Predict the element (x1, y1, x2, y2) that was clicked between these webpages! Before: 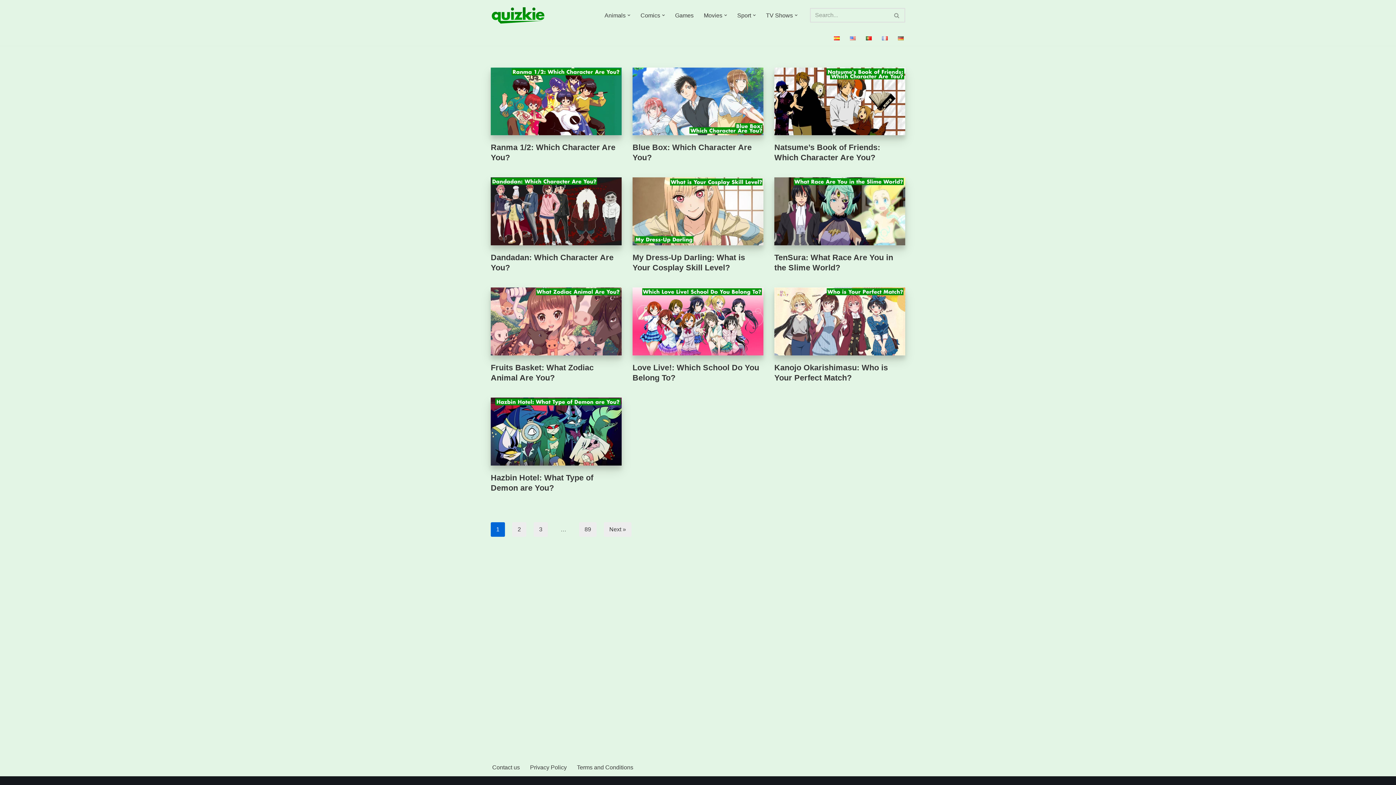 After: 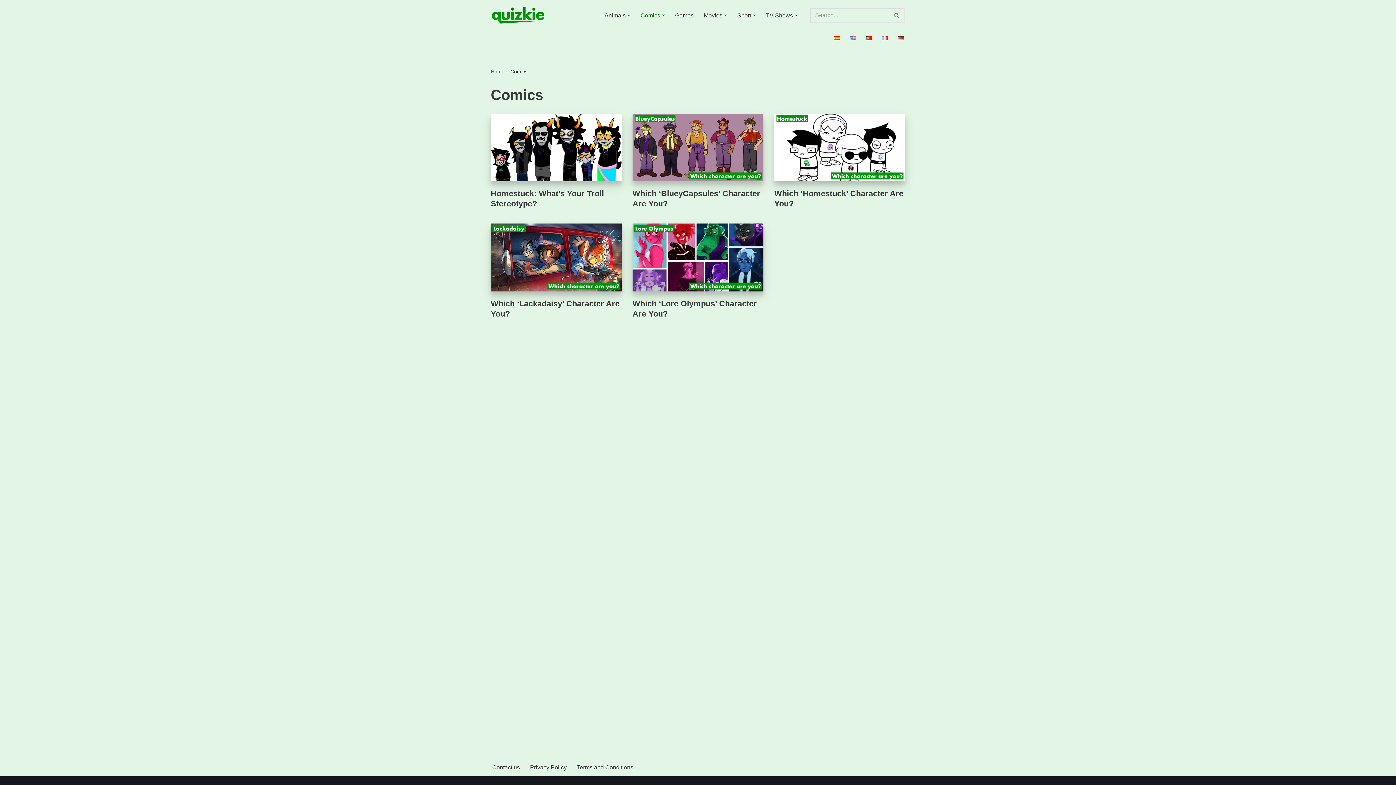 Action: bbox: (640, 10, 660, 20) label: Comics